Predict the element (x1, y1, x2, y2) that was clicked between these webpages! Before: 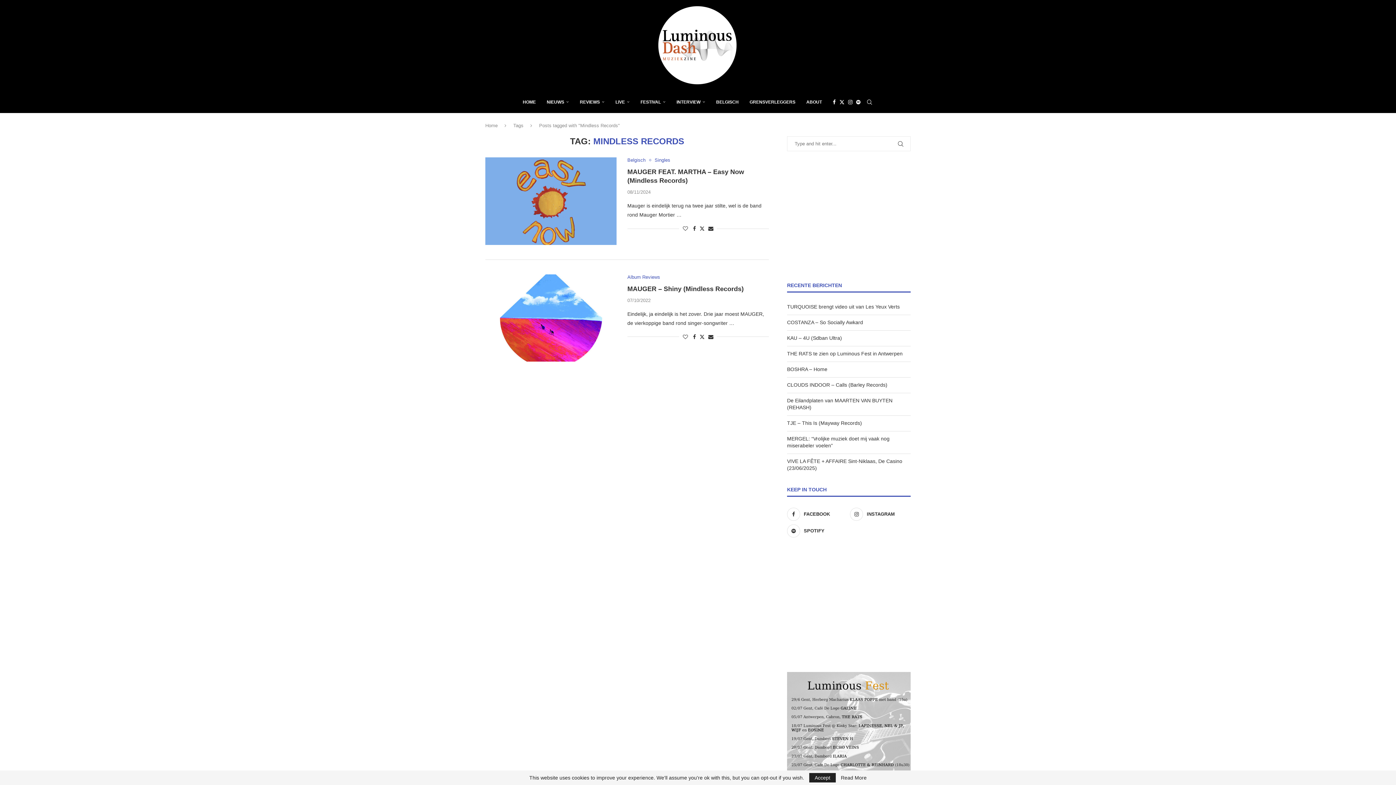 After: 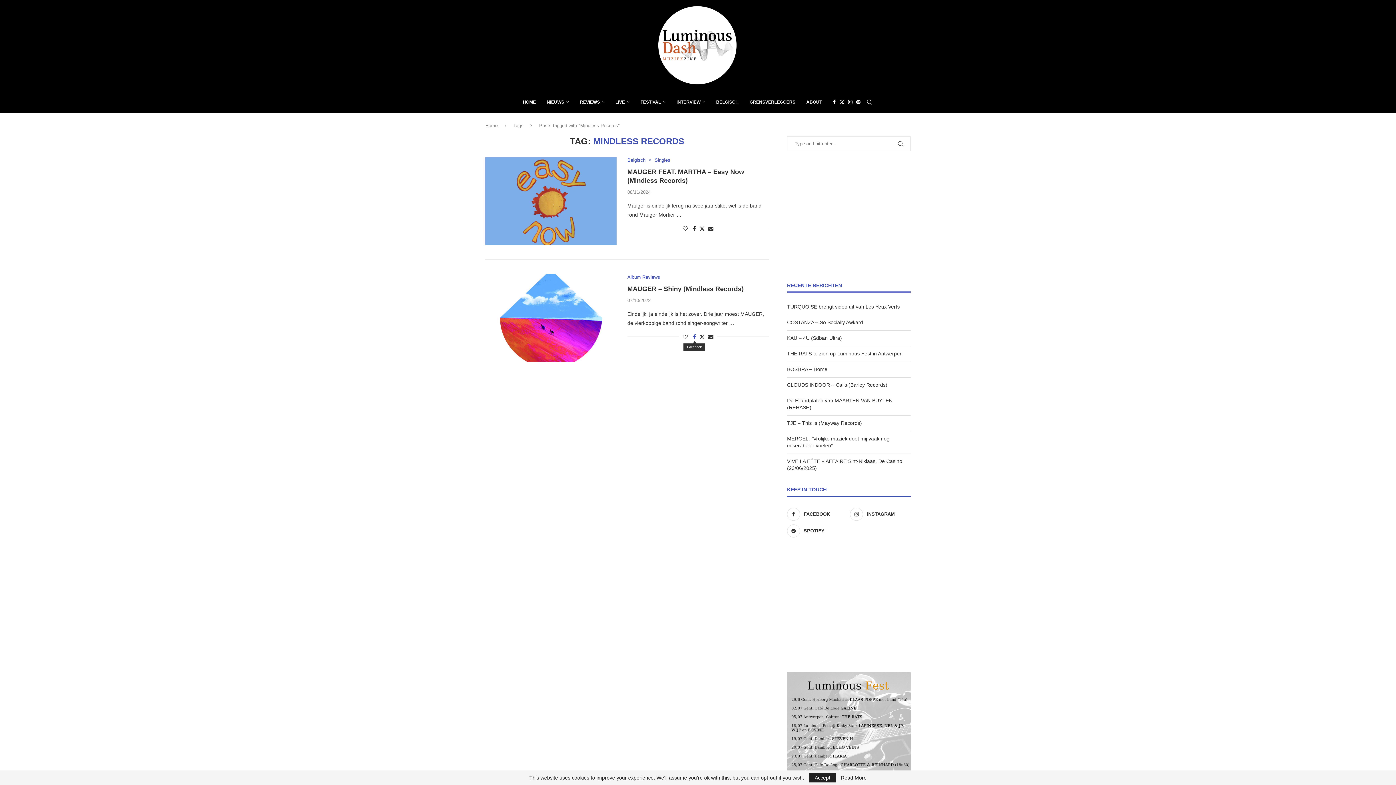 Action: label: Share on Facebook bbox: (693, 334, 696, 339)